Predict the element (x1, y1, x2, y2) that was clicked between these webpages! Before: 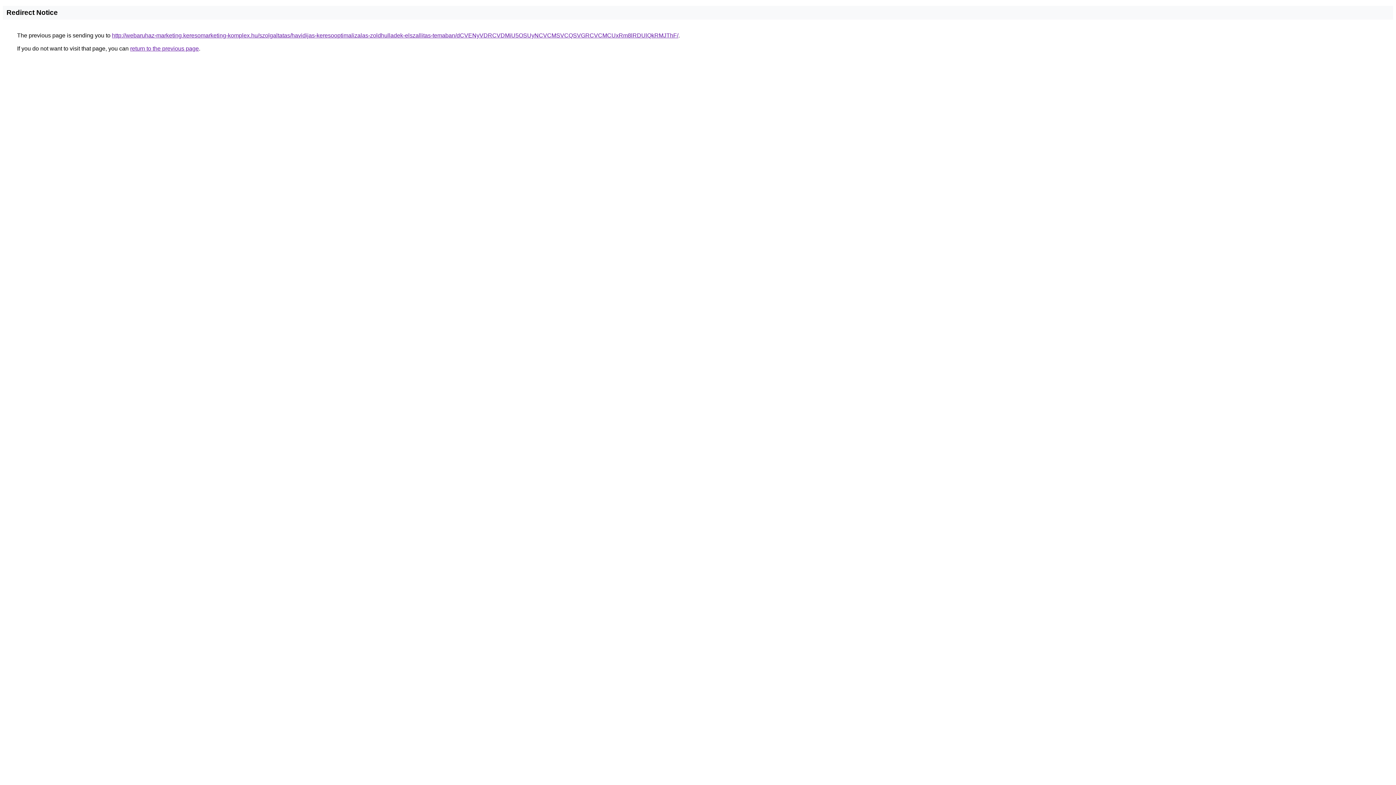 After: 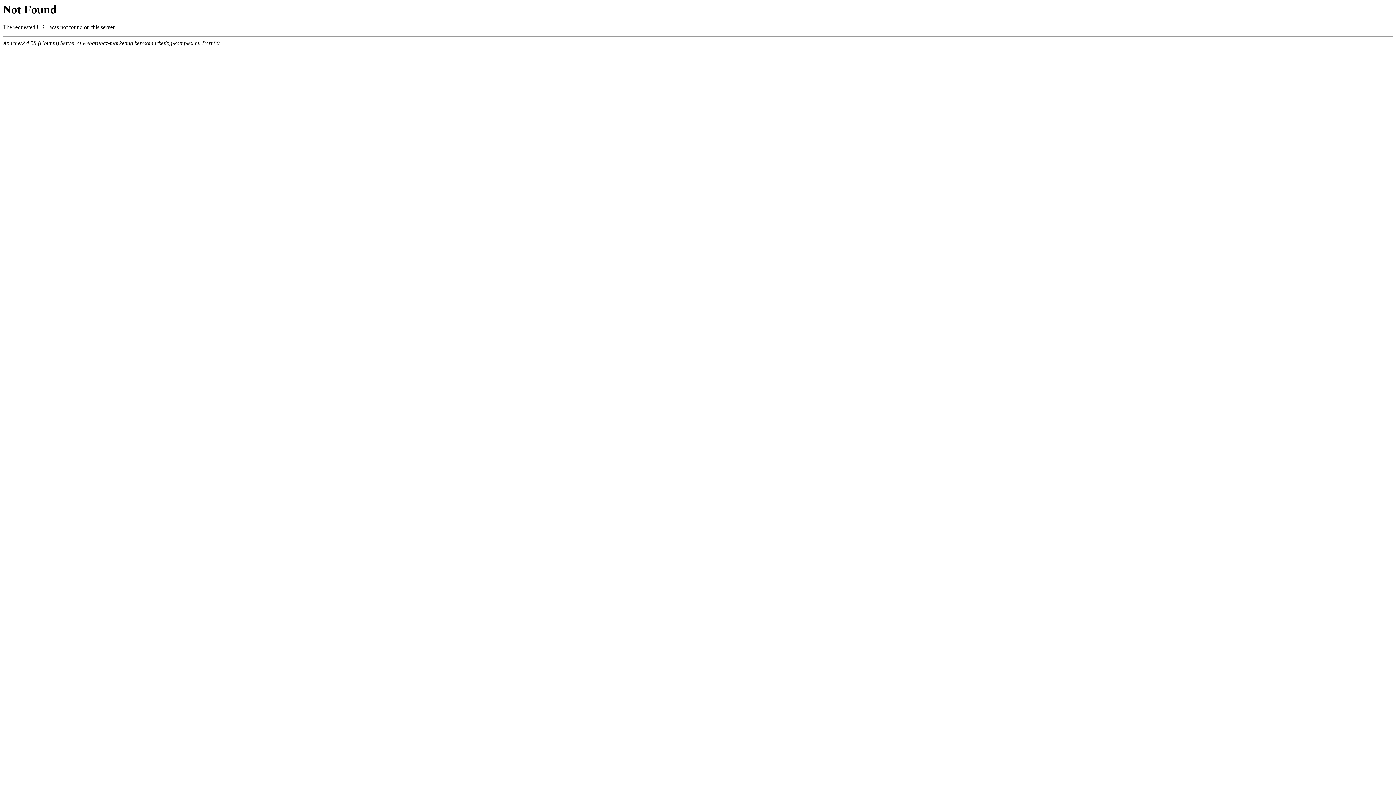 Action: bbox: (112, 32, 678, 38) label: http://webaruhaz-marketing.keresomarketing-komplex.hu/szolgaltatas/havidijas-keresooptimalizalas-zoldhulladek-elszallitas-temaban/dCVENyVDRCVDMiU5OSUyNCVCMSVCQSVGRCVCMCUxRm8lRDUlQkRMJThF/